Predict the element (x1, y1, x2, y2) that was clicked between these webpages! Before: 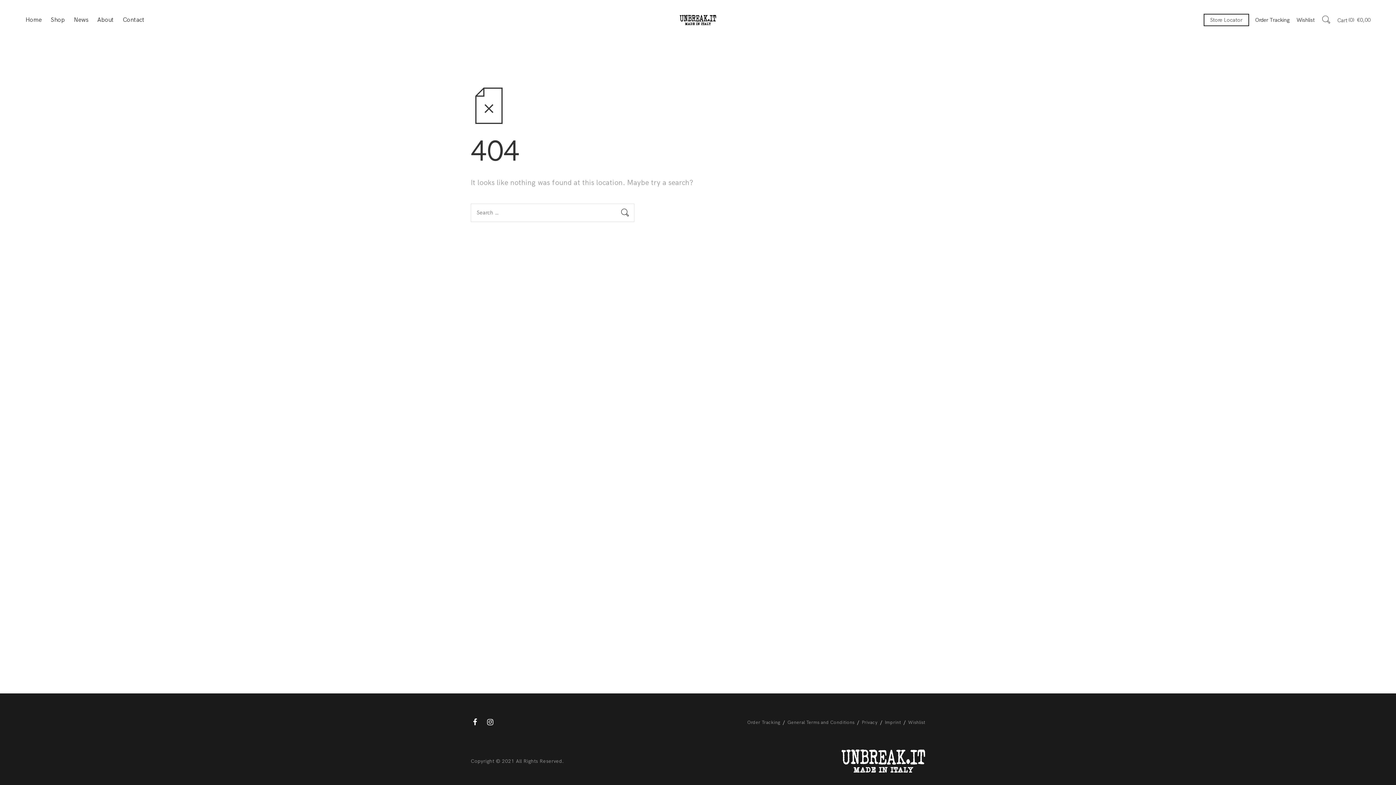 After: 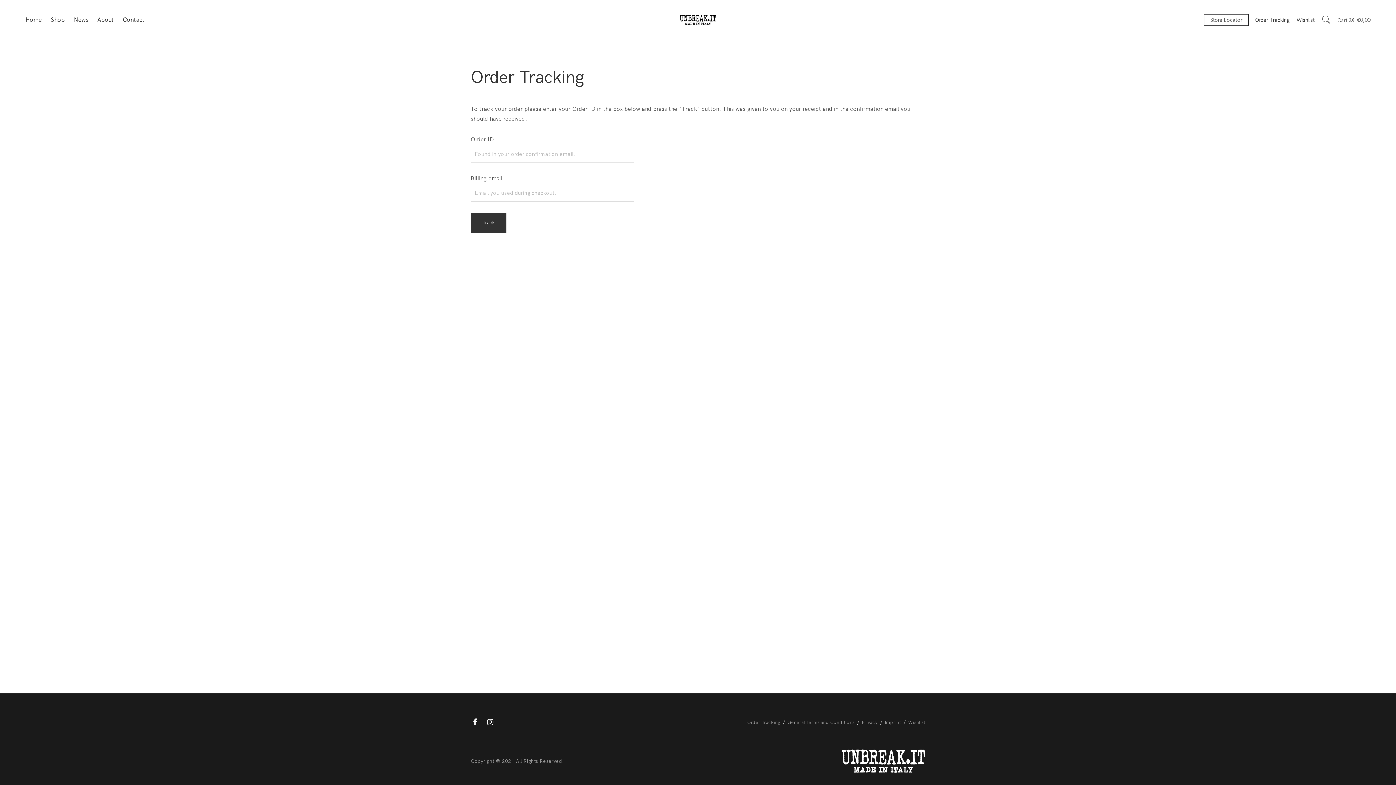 Action: label: Order Tracking bbox: (747, 719, 780, 725)